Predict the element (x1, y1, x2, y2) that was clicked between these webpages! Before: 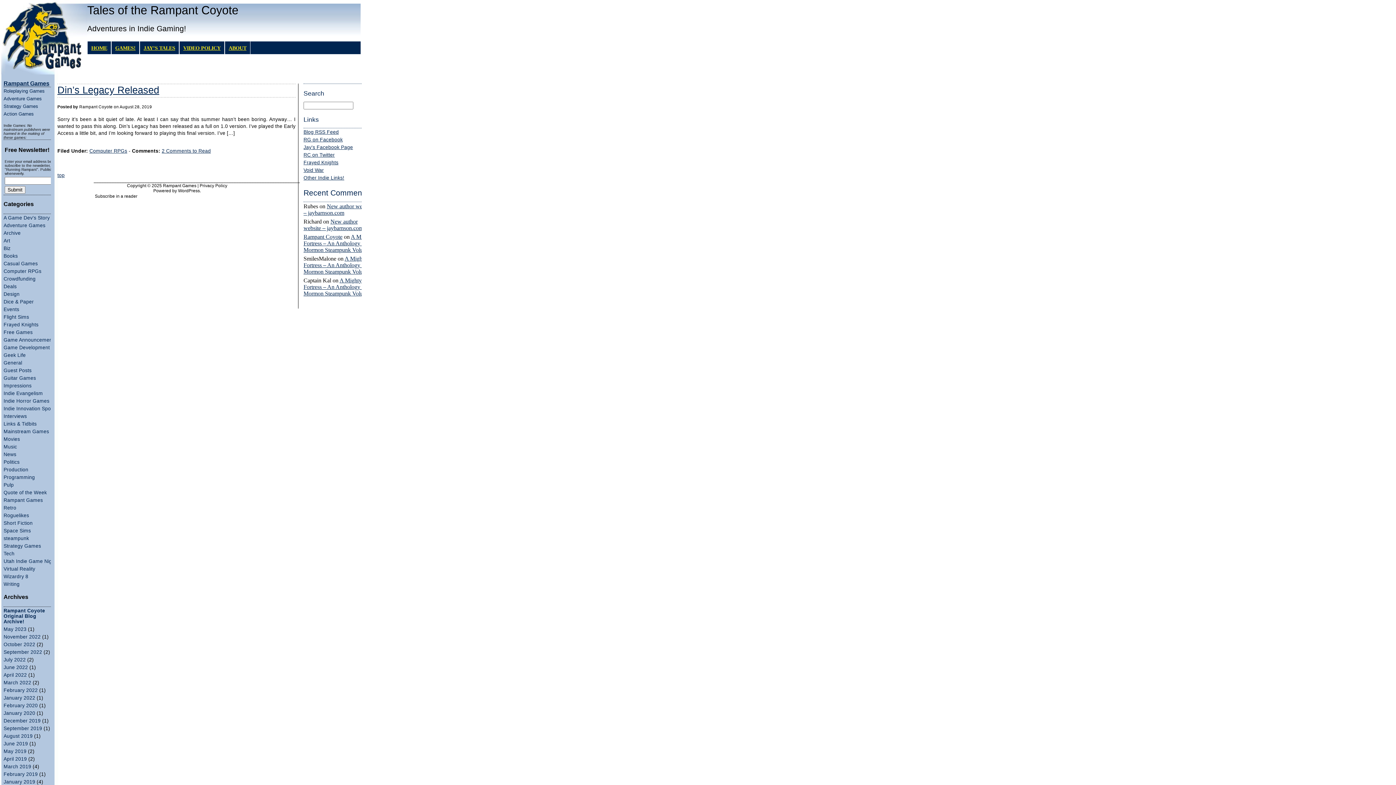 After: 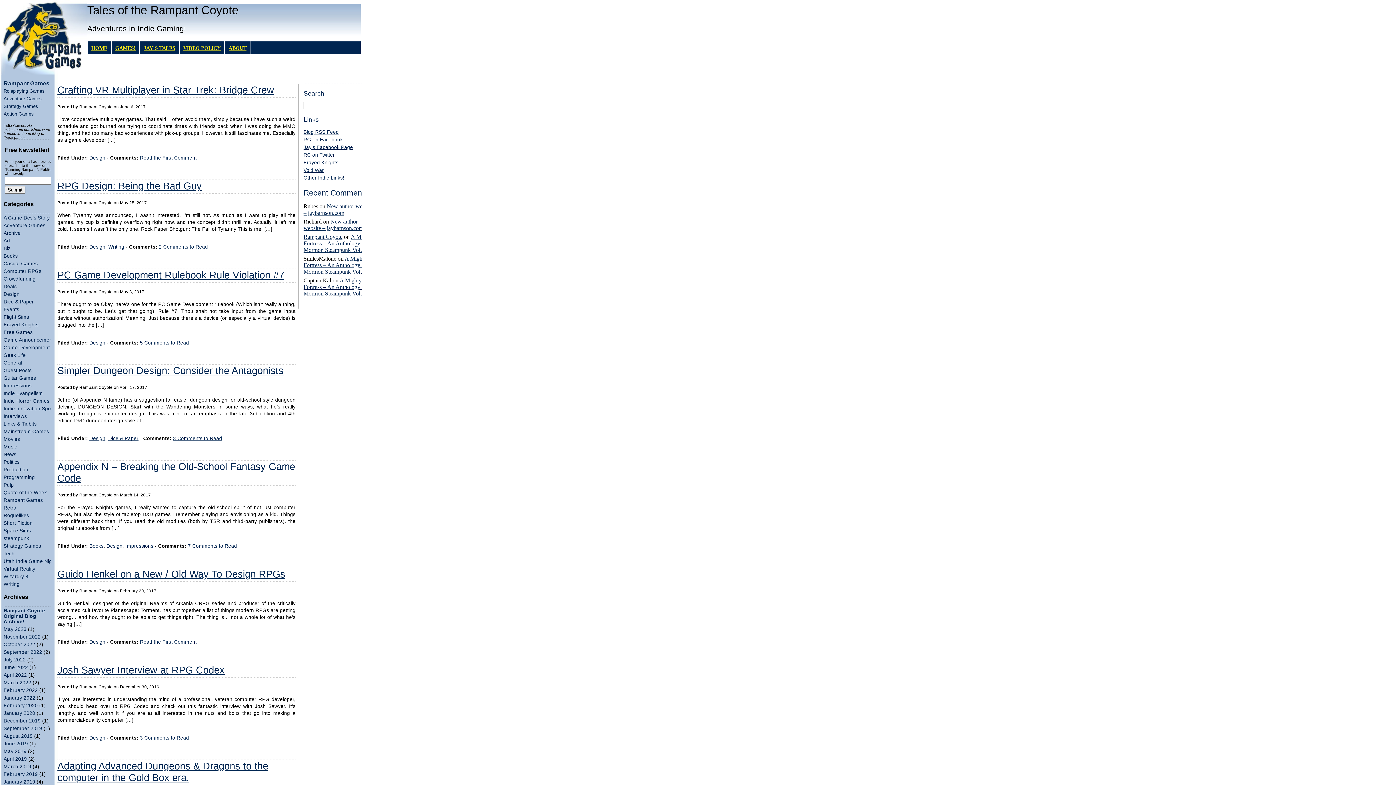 Action: label: Design bbox: (3, 291, 19, 297)